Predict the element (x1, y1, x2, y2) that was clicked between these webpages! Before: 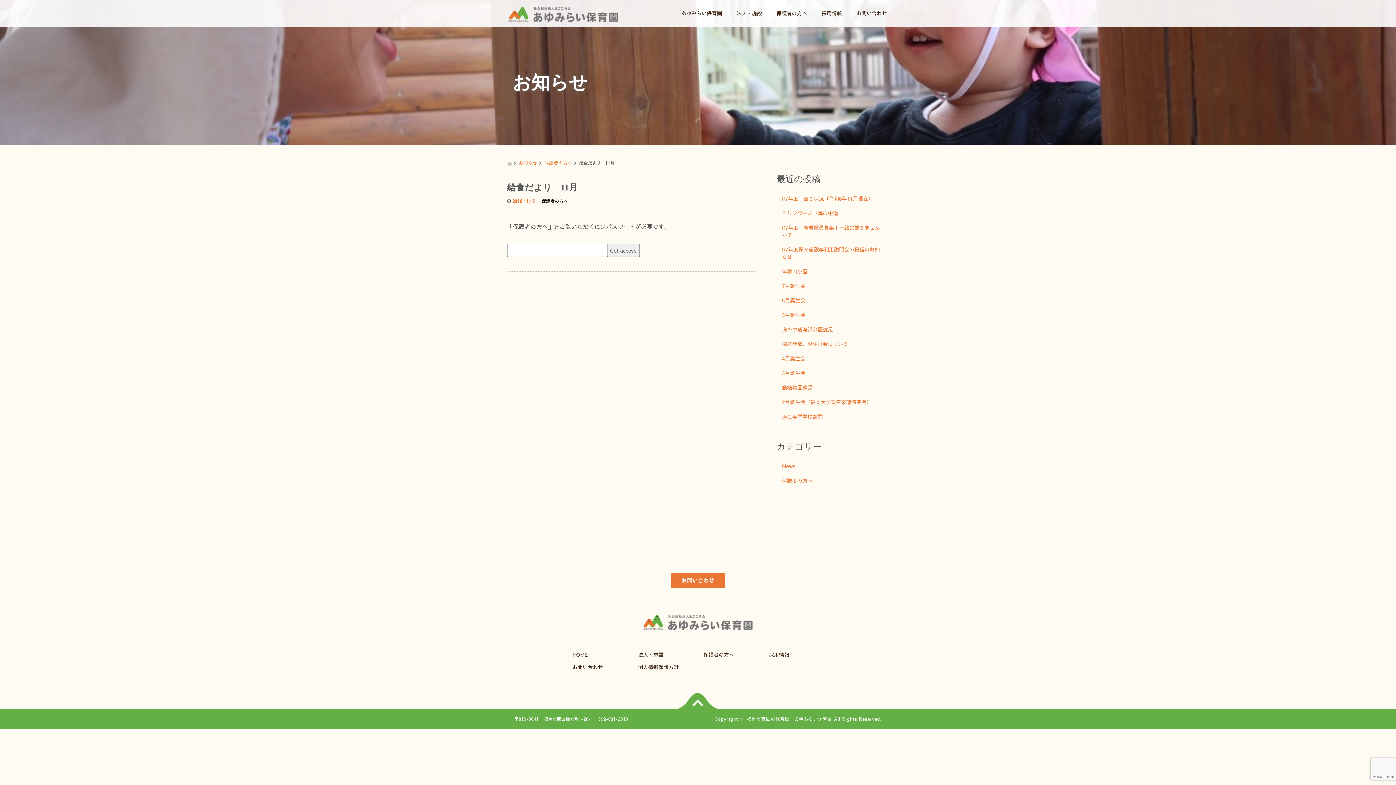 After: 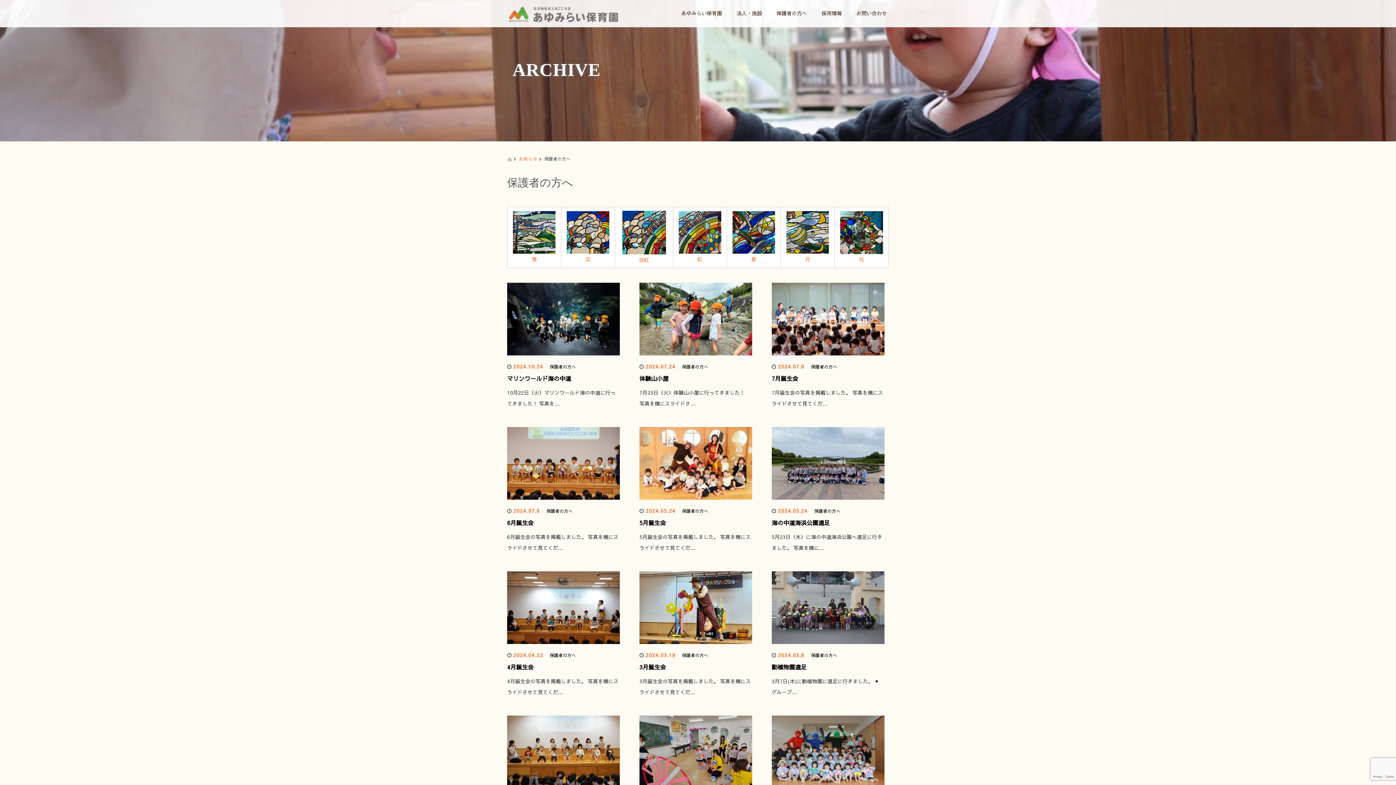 Action: bbox: (698, 648, 739, 661) label: 保護者の方へ